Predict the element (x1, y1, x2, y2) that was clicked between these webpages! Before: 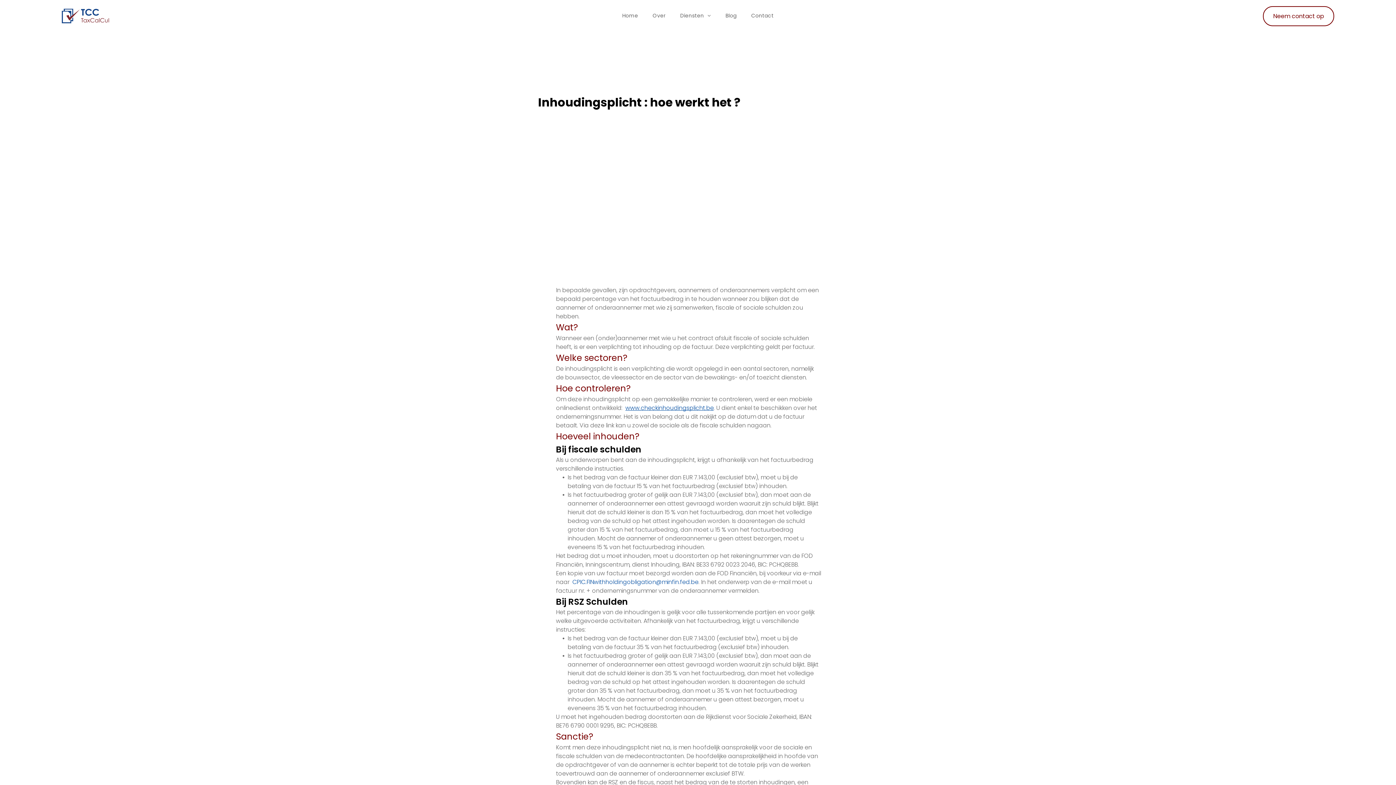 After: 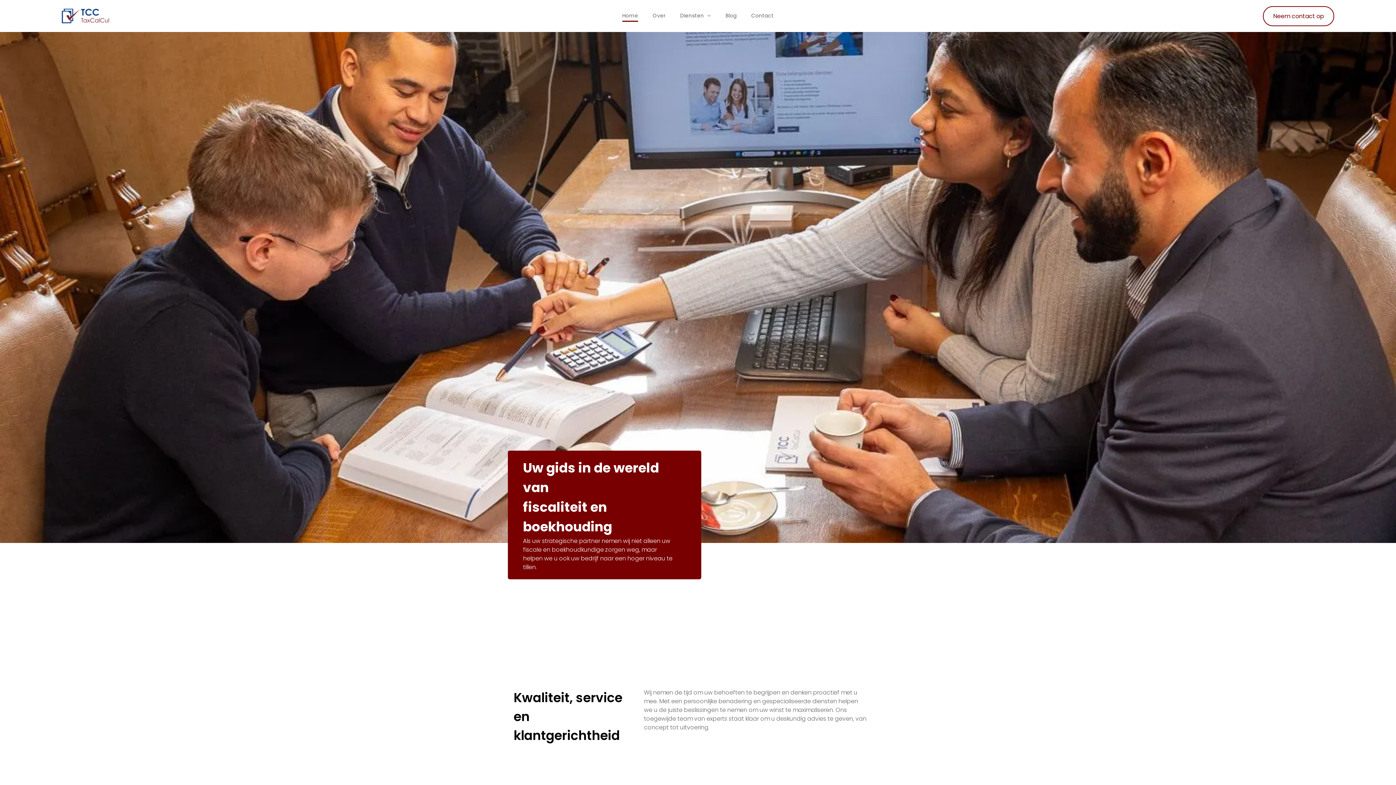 Action: bbox: (61, 8, 108, 17)